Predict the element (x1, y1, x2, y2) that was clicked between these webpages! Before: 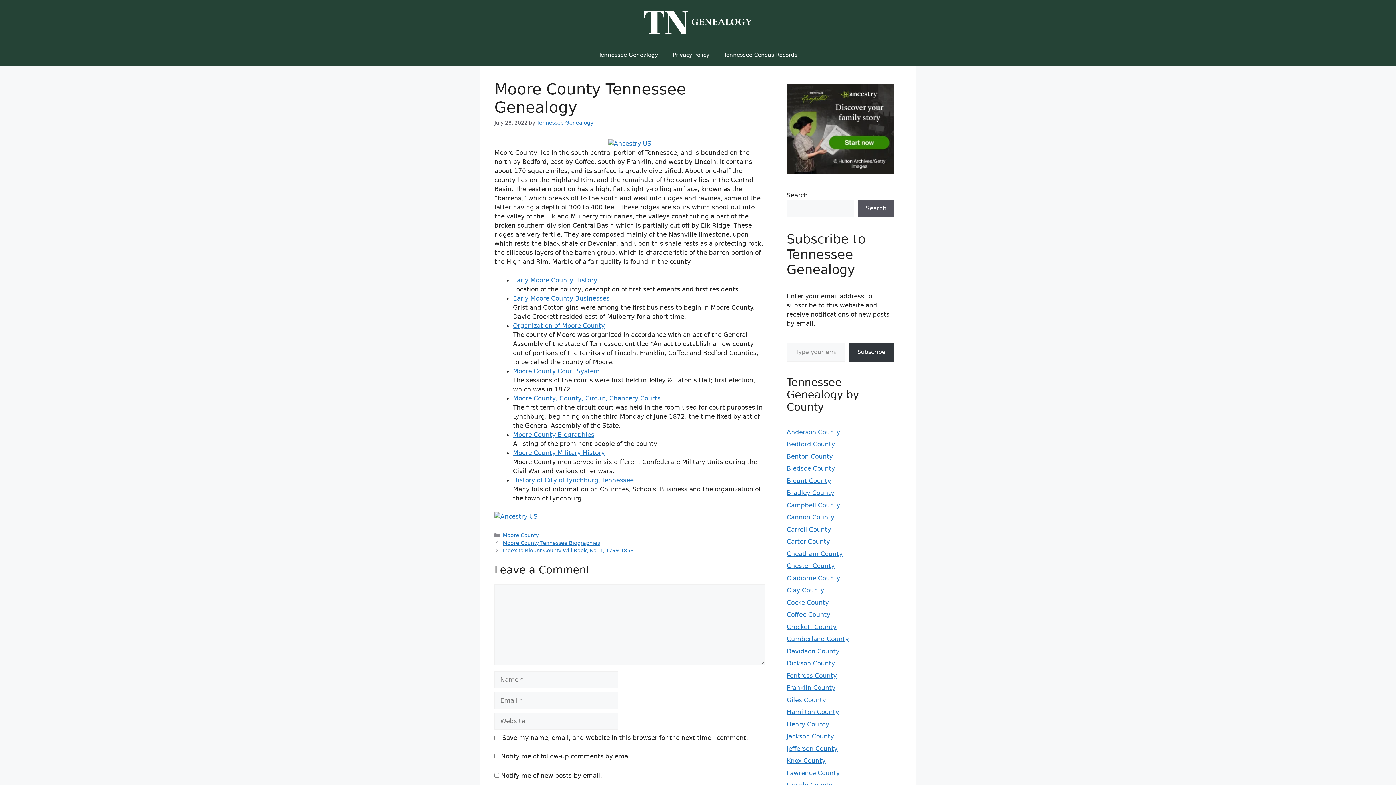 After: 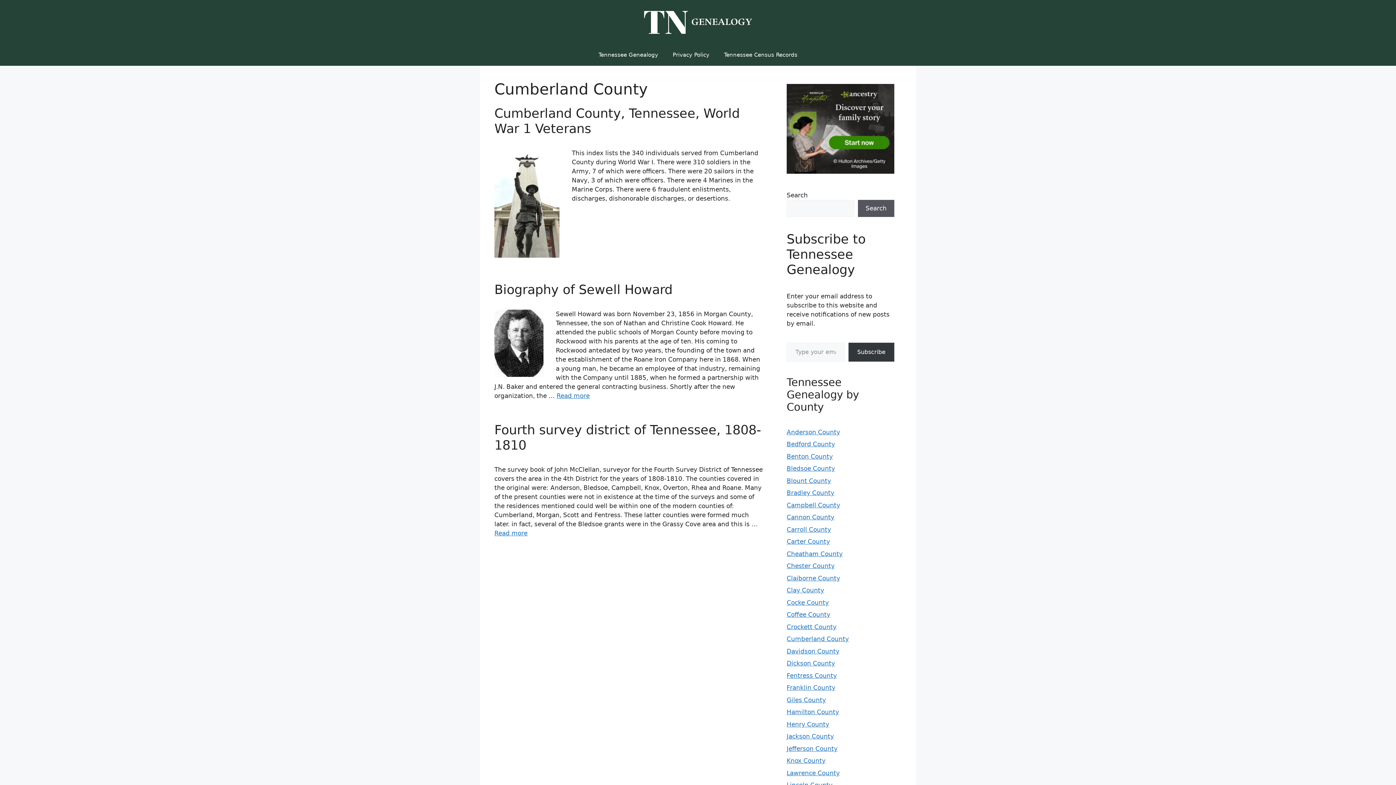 Action: bbox: (786, 635, 849, 642) label: Cumberland County